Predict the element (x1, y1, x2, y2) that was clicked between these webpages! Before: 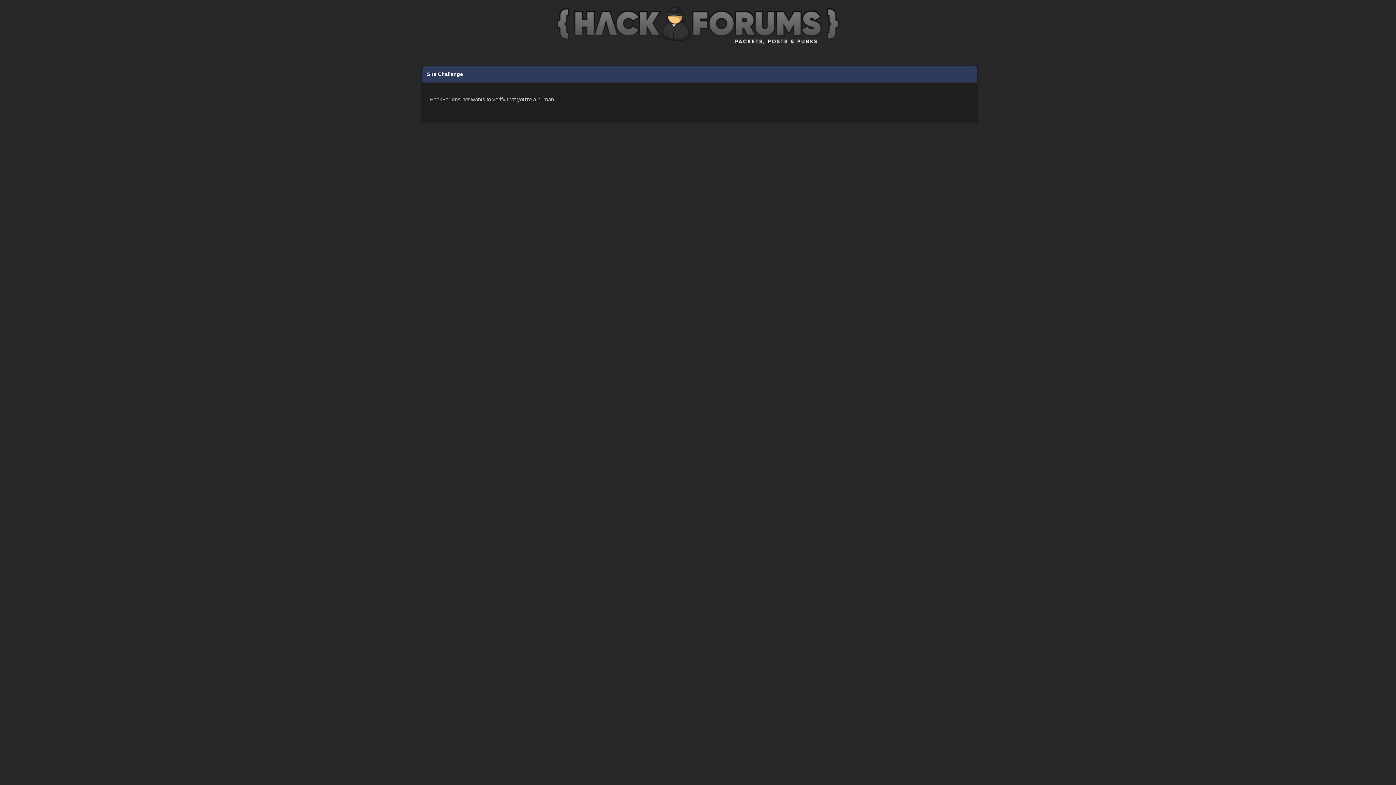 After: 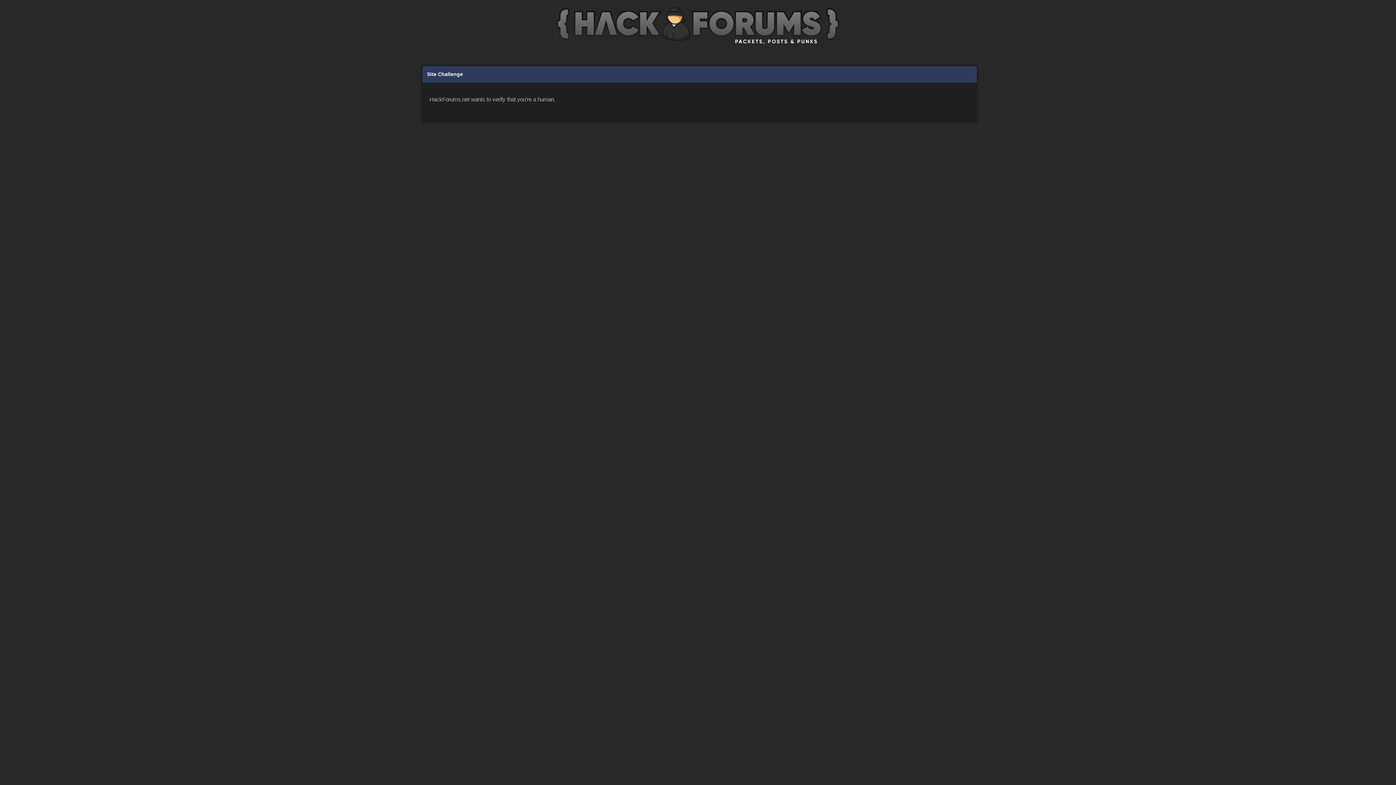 Action: bbox: (557, 45, 839, 51)